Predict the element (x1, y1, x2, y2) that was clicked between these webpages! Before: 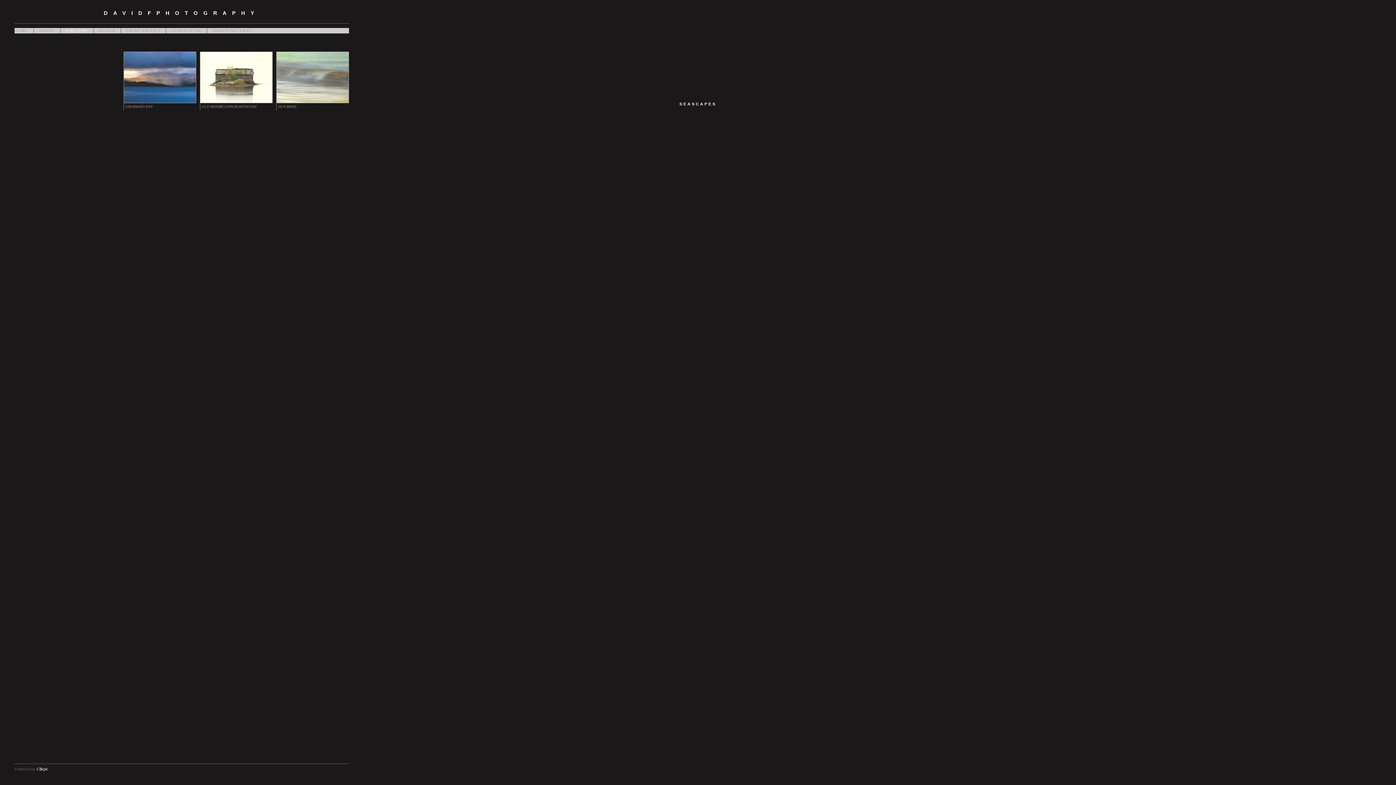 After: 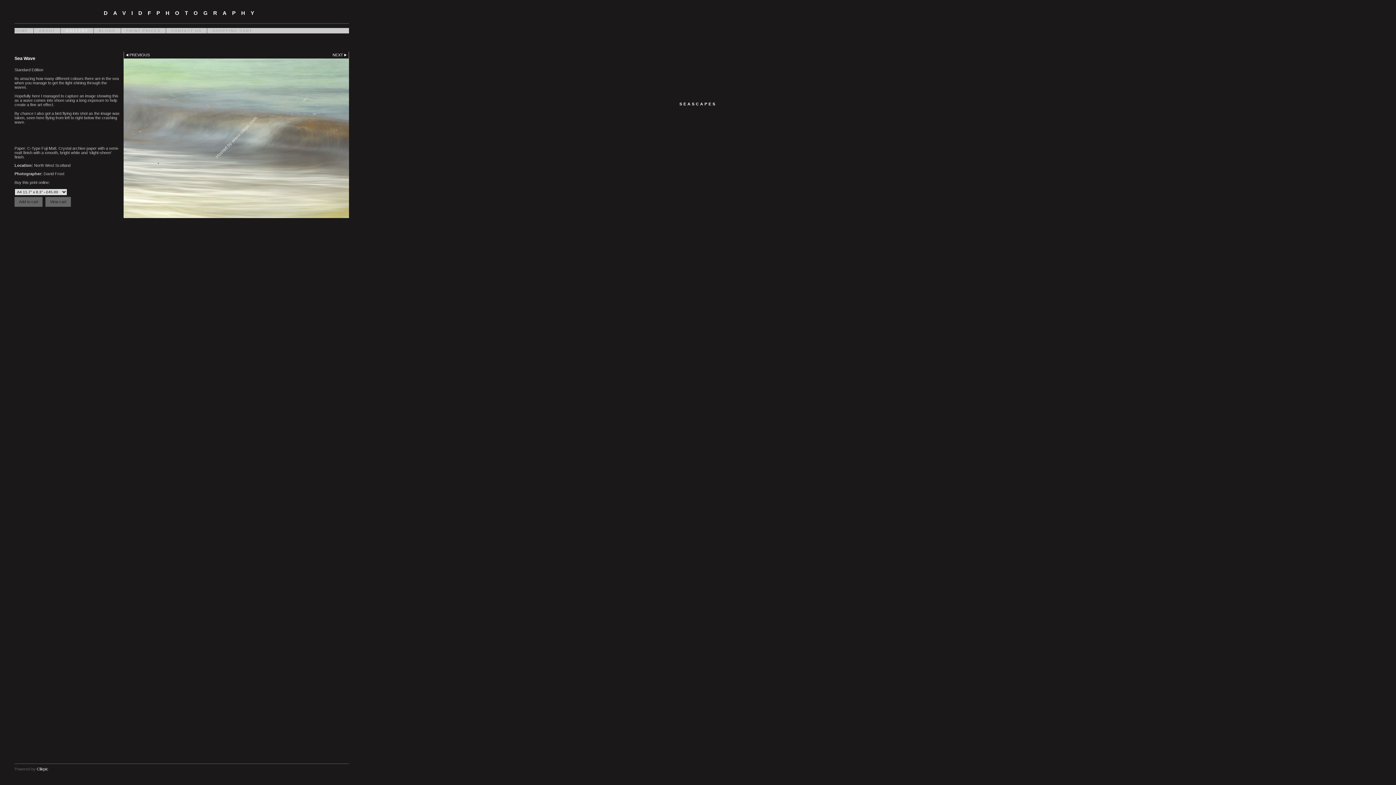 Action: bbox: (276, 51, 349, 103)